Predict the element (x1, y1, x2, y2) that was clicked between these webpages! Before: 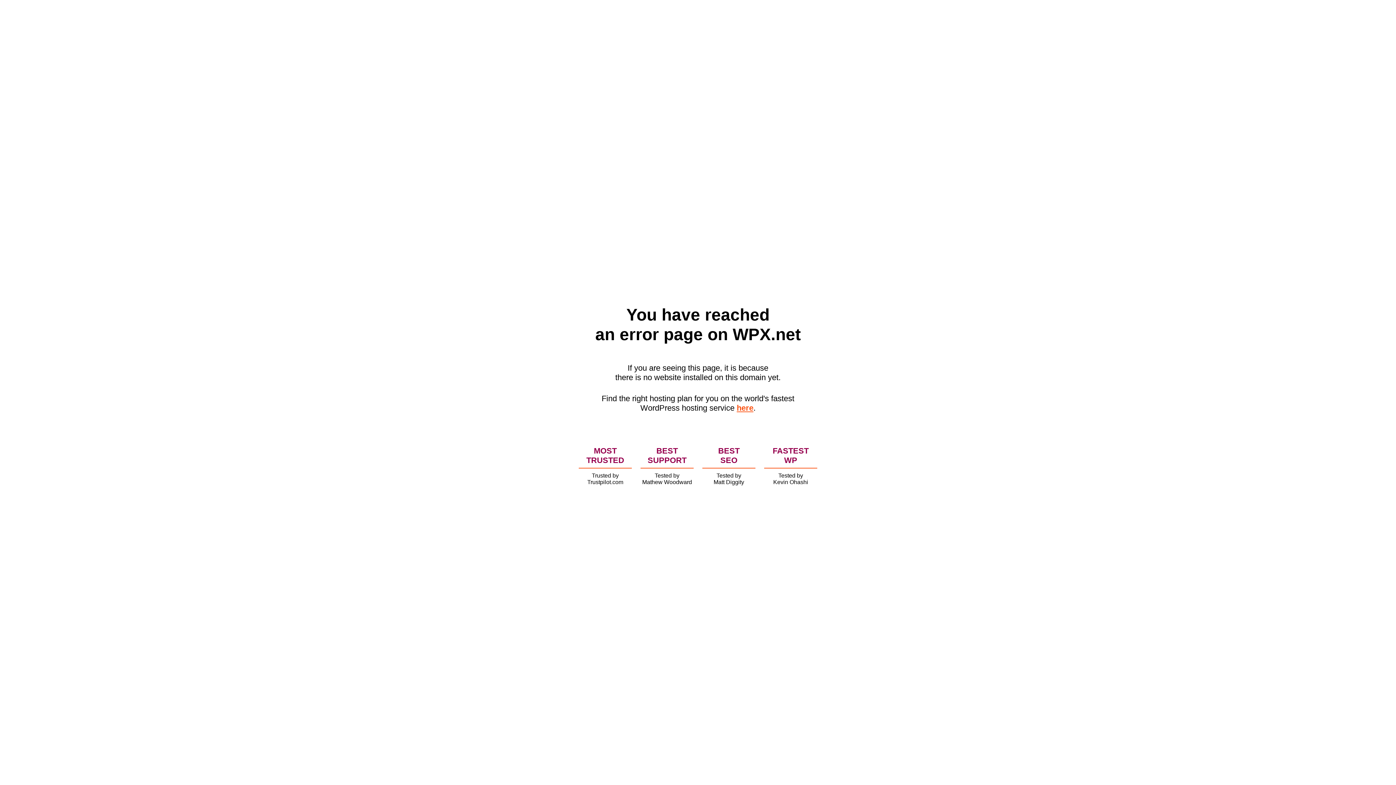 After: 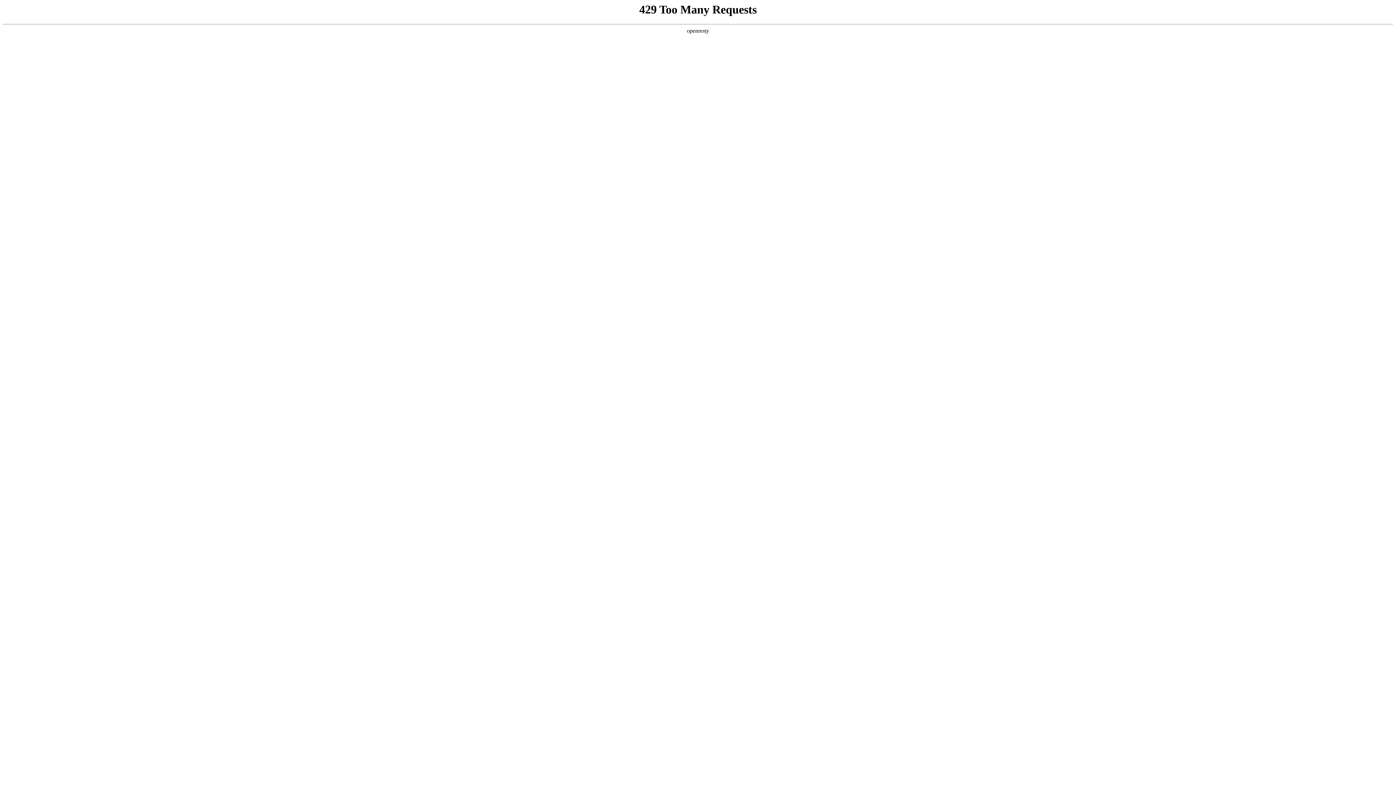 Action: label: here bbox: (736, 403, 753, 412)